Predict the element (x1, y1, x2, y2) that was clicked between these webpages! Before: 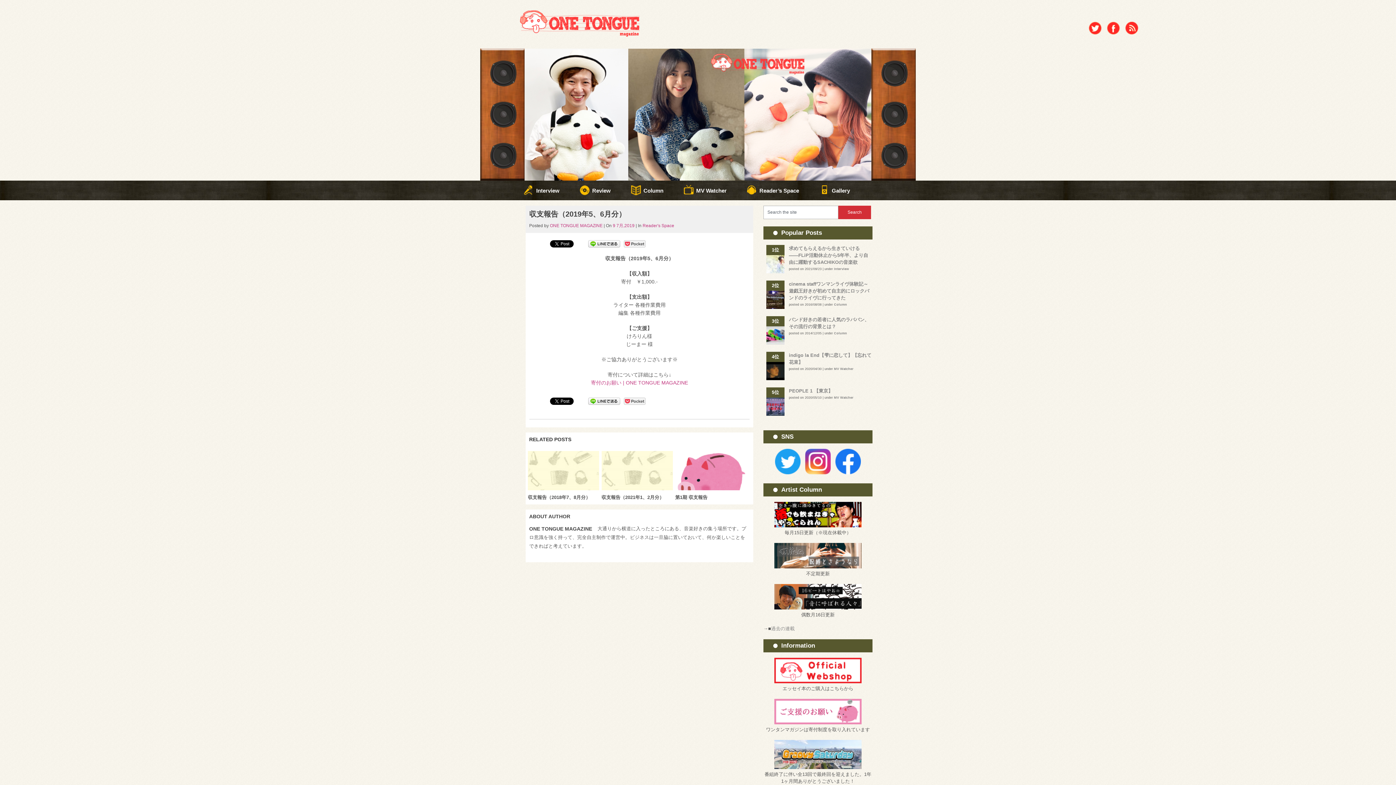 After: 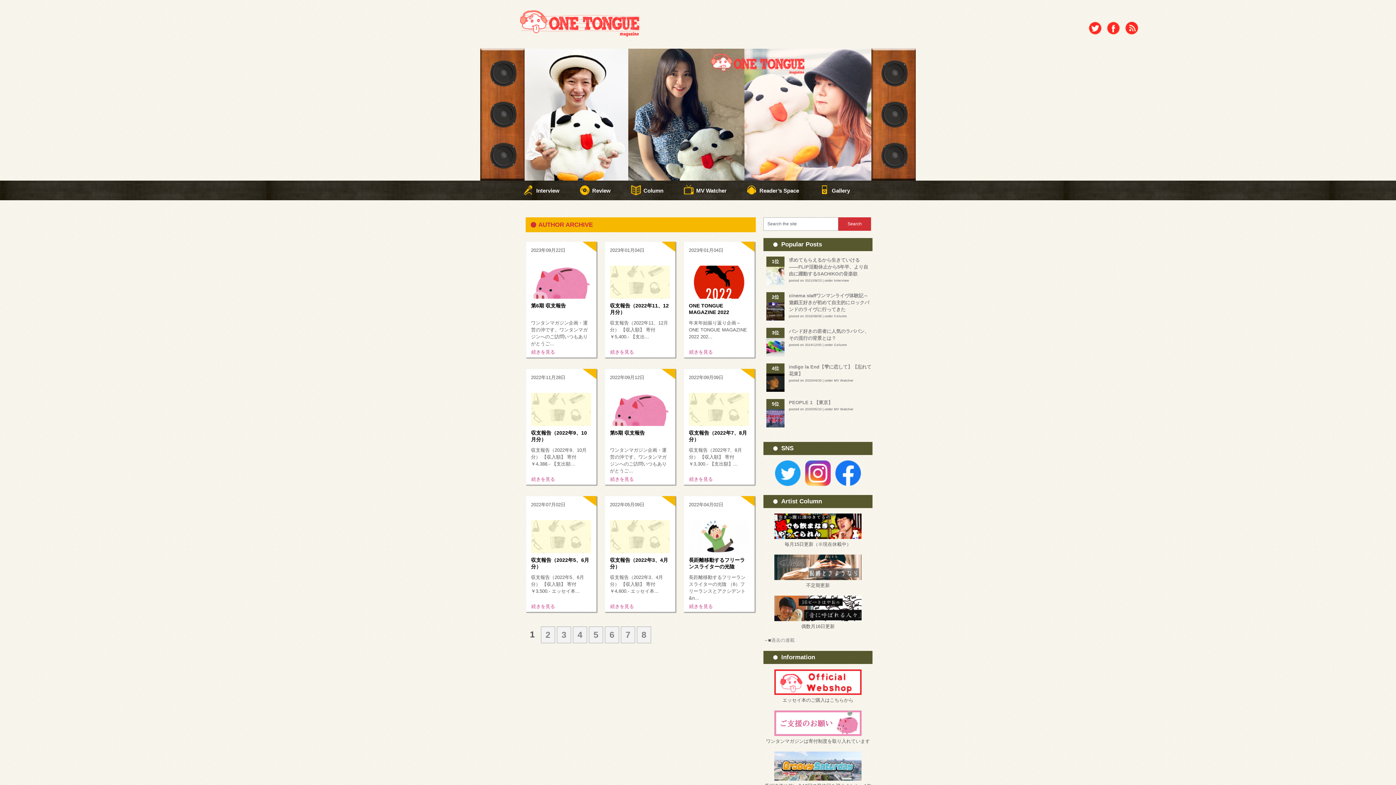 Action: bbox: (550, 223, 602, 228) label: ONE TONGUE MAGAZINE